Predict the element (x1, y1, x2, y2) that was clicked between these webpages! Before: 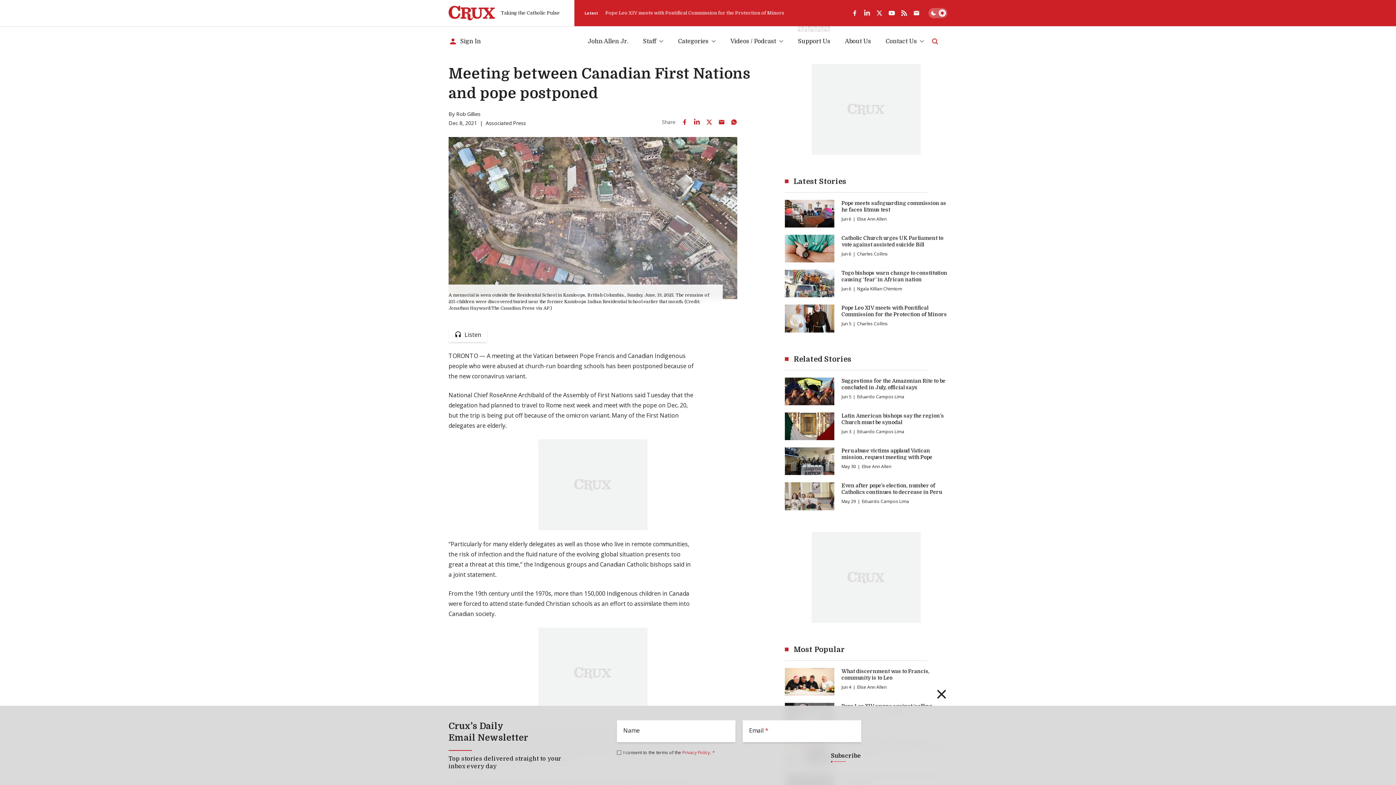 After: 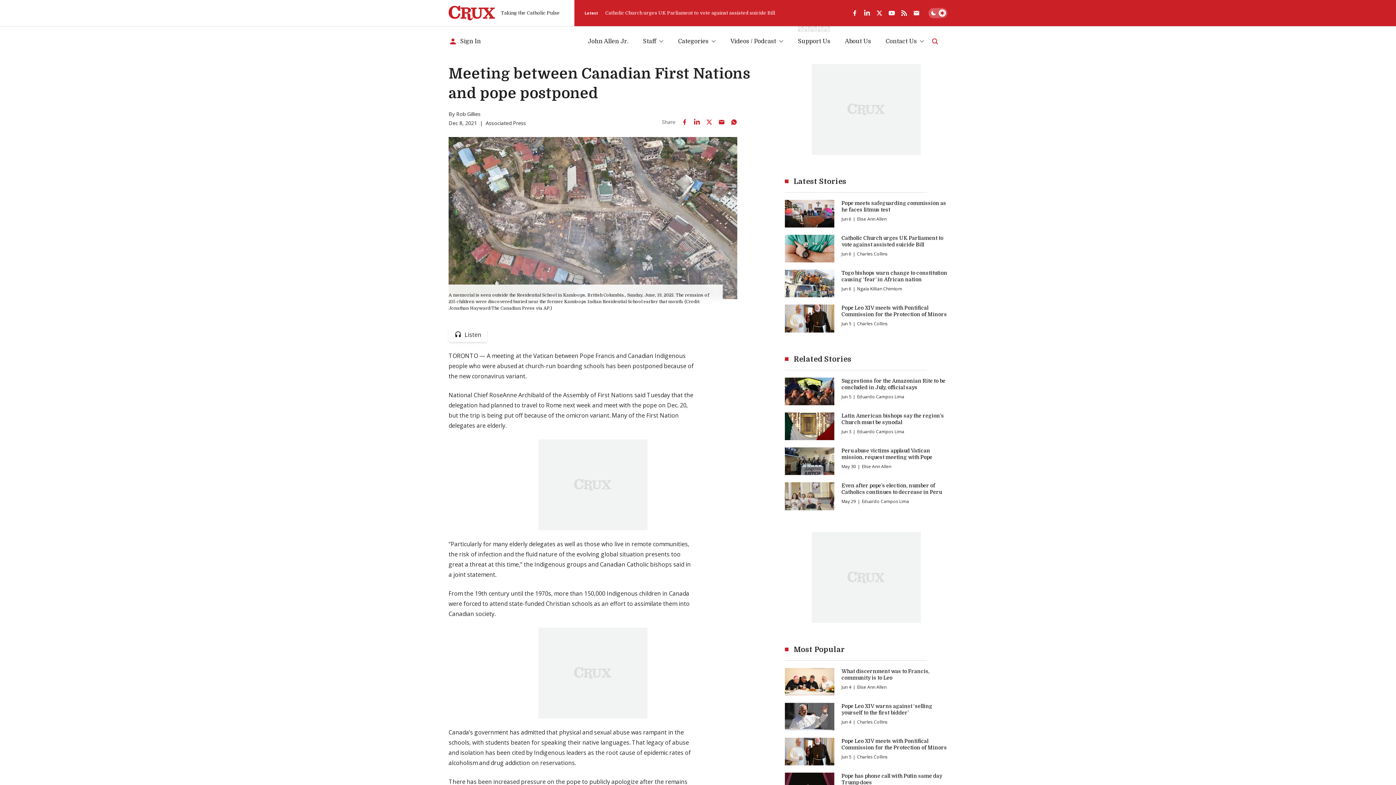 Action: bbox: (898, 6, 910, 19) label: rss